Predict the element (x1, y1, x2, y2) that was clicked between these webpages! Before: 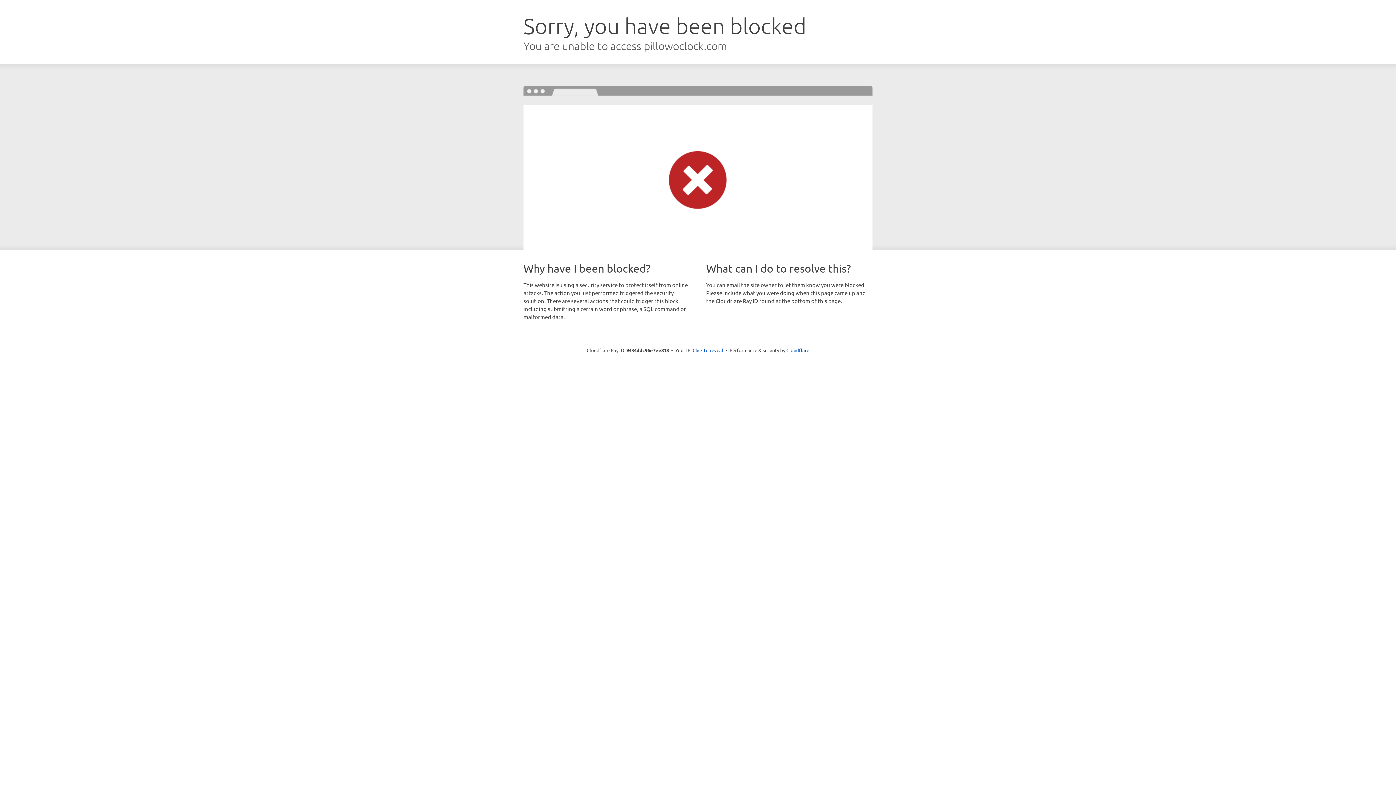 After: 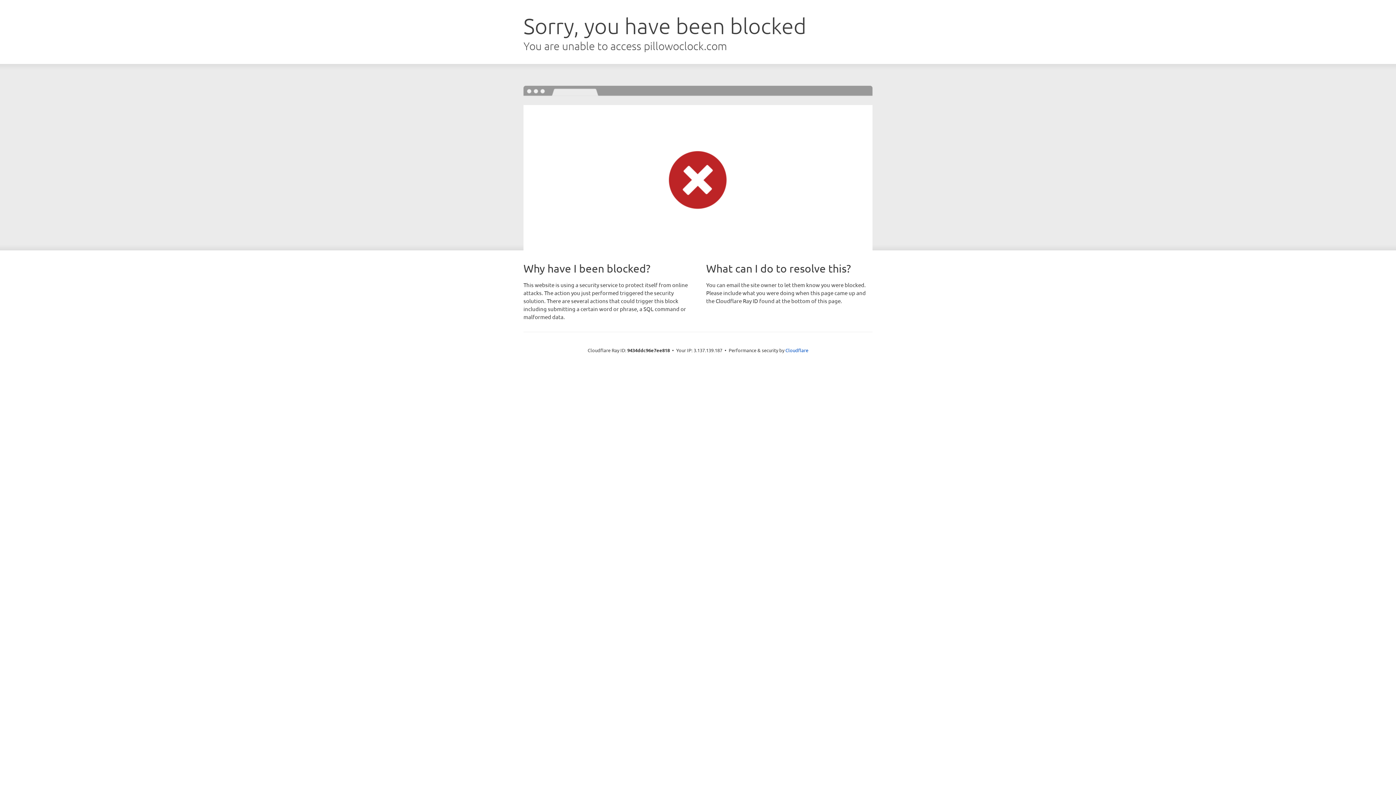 Action: bbox: (692, 346, 723, 353) label: Click to reveal